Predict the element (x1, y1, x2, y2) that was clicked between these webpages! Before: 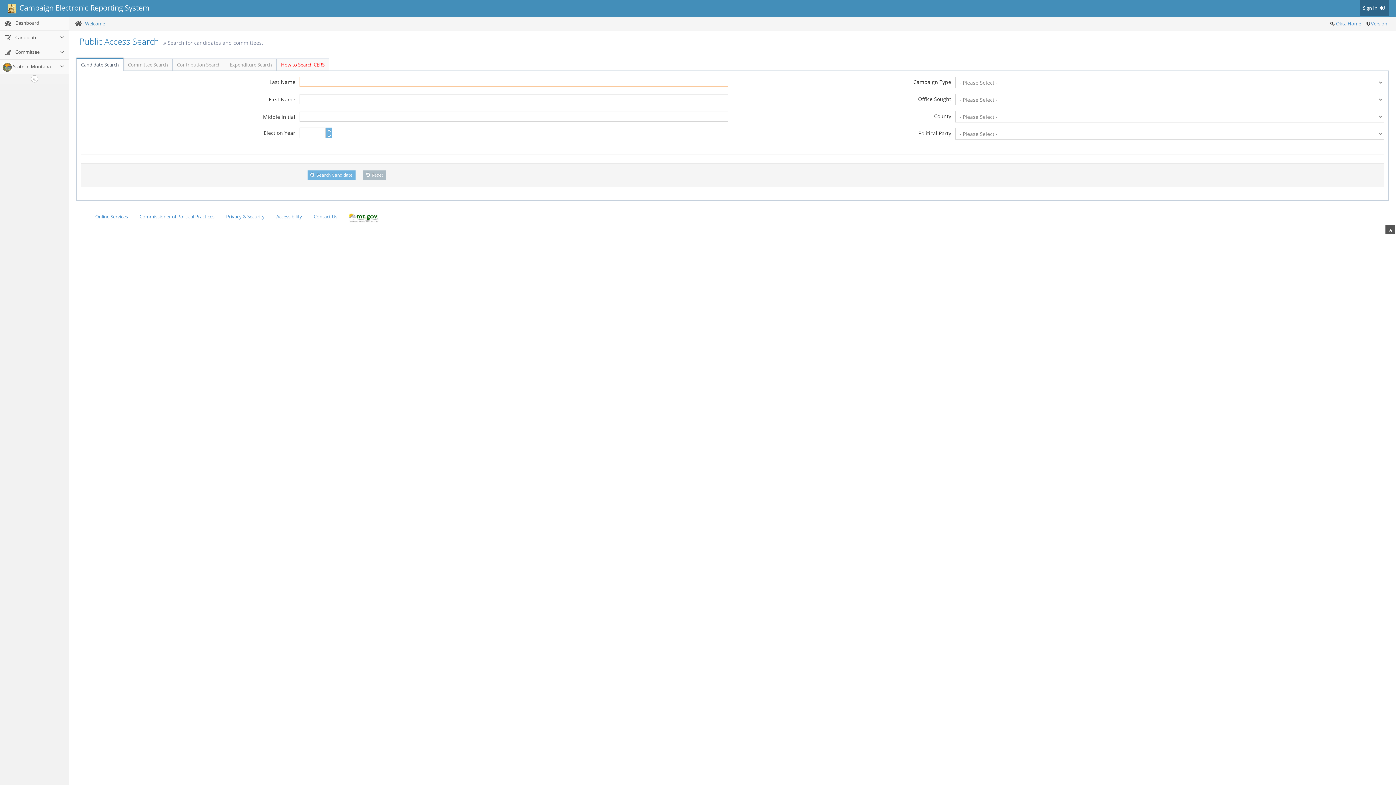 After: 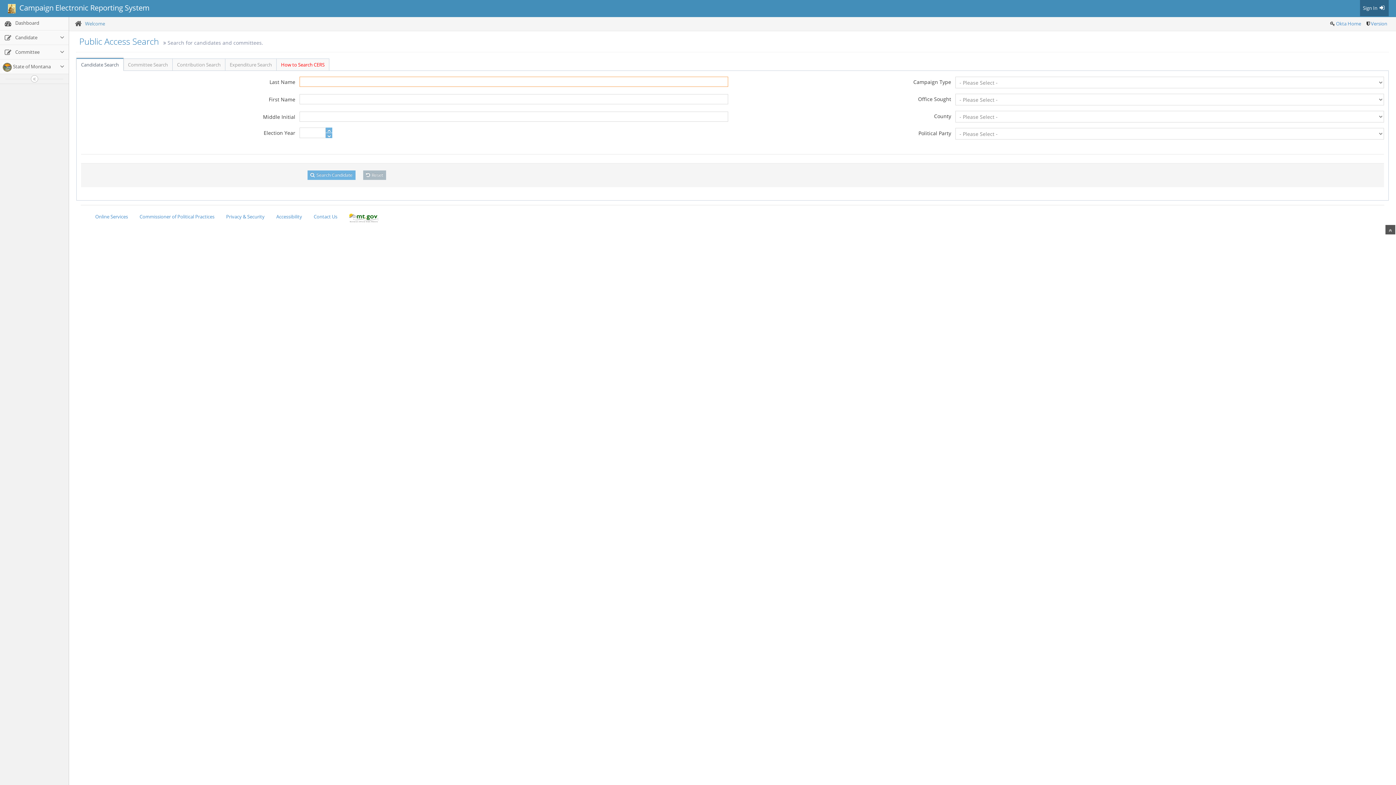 Action: label: Candidate Search bbox: (76, 58, 123, 70)